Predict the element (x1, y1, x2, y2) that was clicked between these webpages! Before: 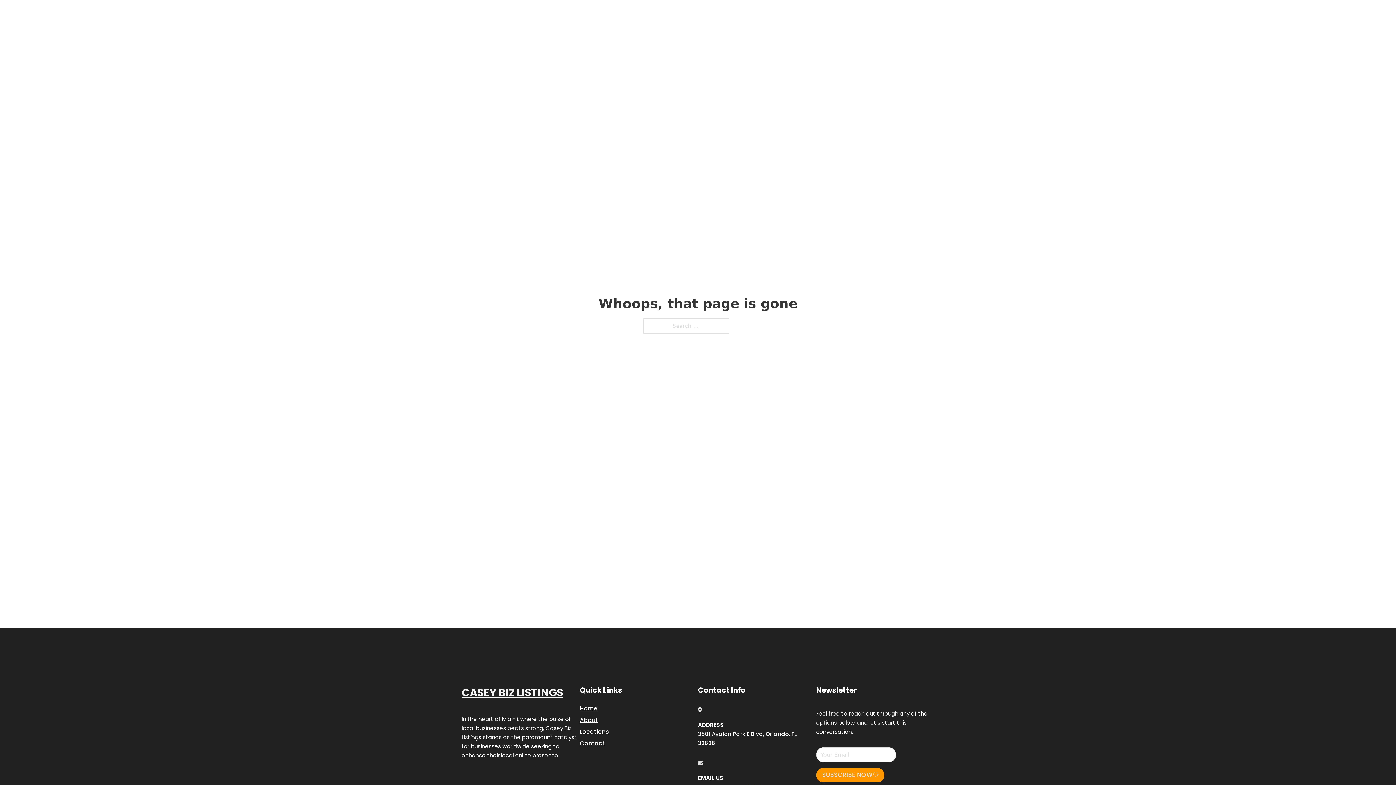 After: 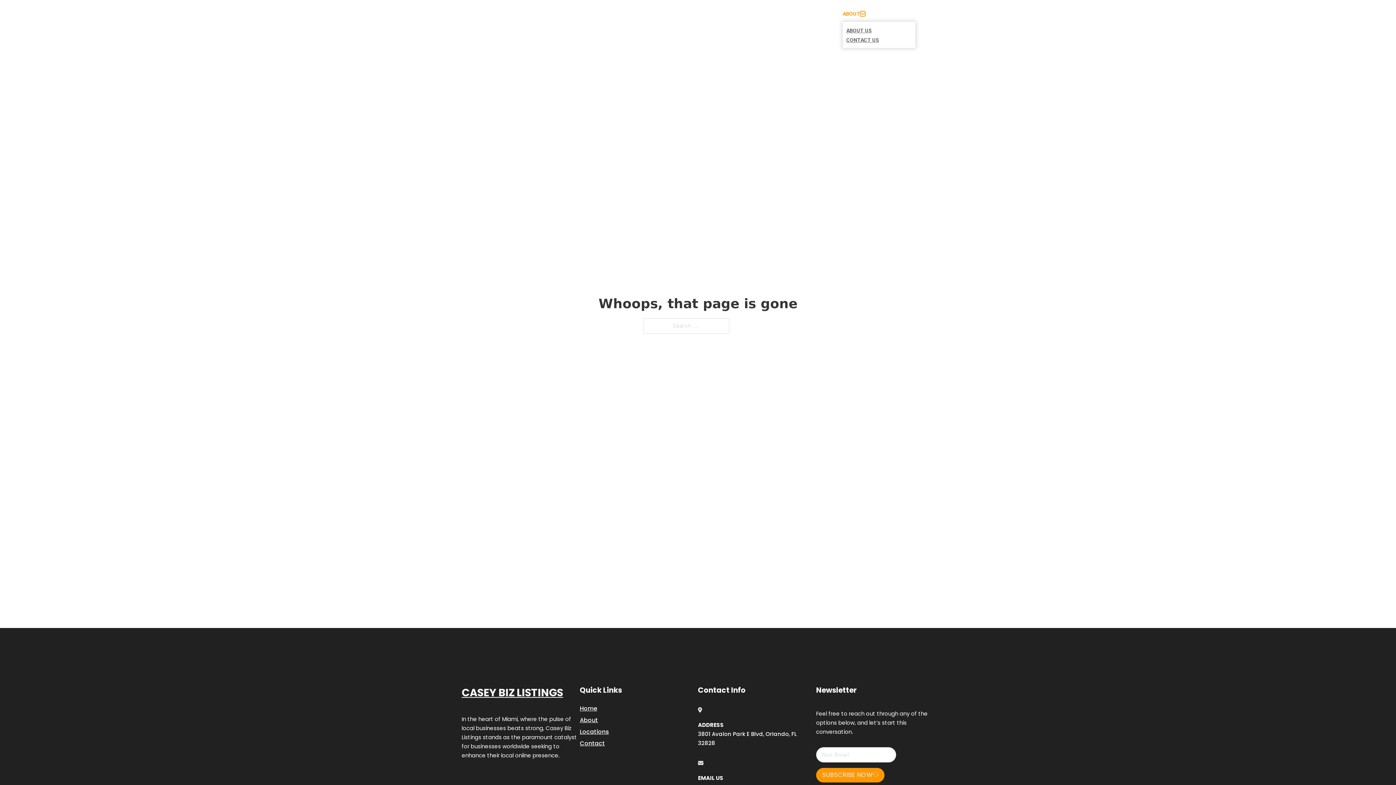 Action: label: Toggle dropdown bbox: (860, 11, 865, 16)